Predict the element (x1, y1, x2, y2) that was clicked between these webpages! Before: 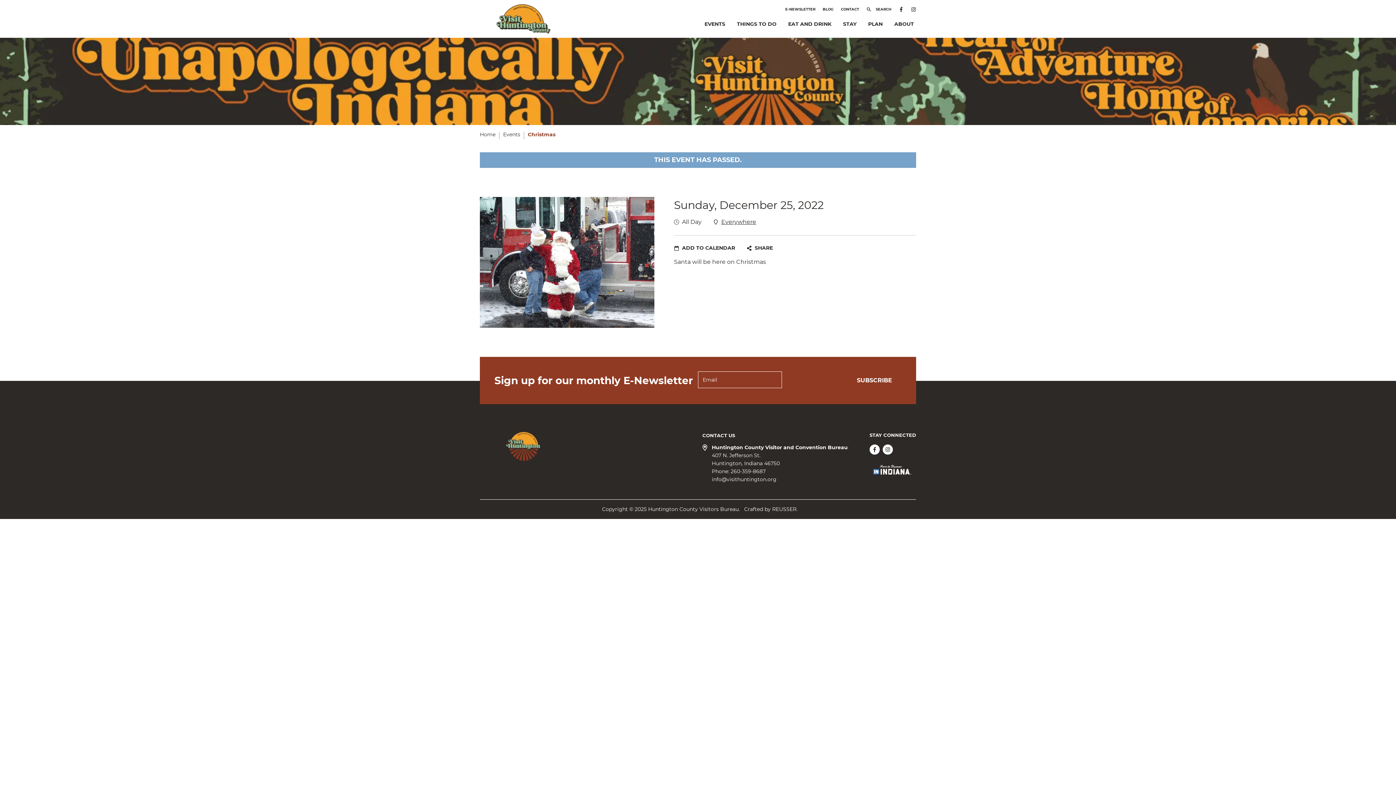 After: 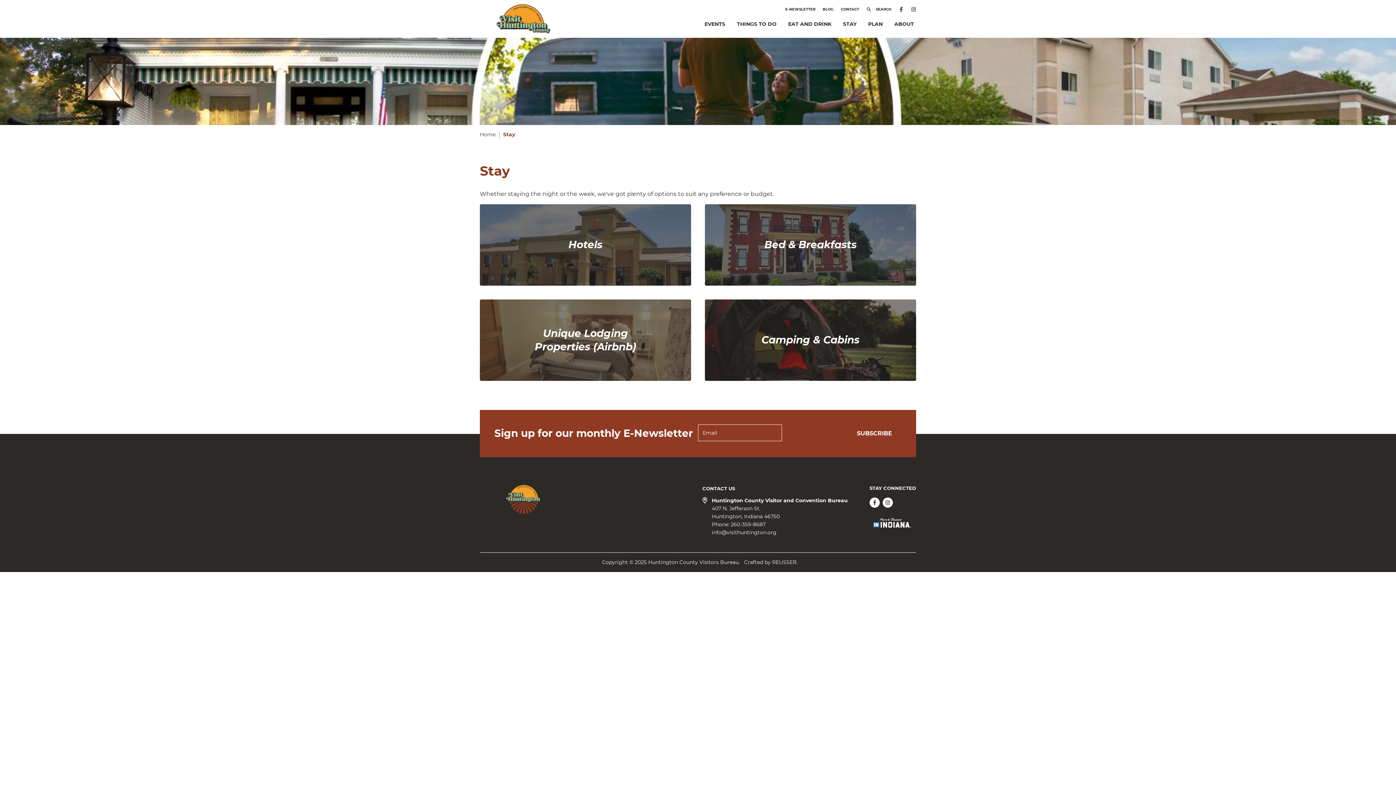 Action: bbox: (841, 16, 858, 31) label: STAY